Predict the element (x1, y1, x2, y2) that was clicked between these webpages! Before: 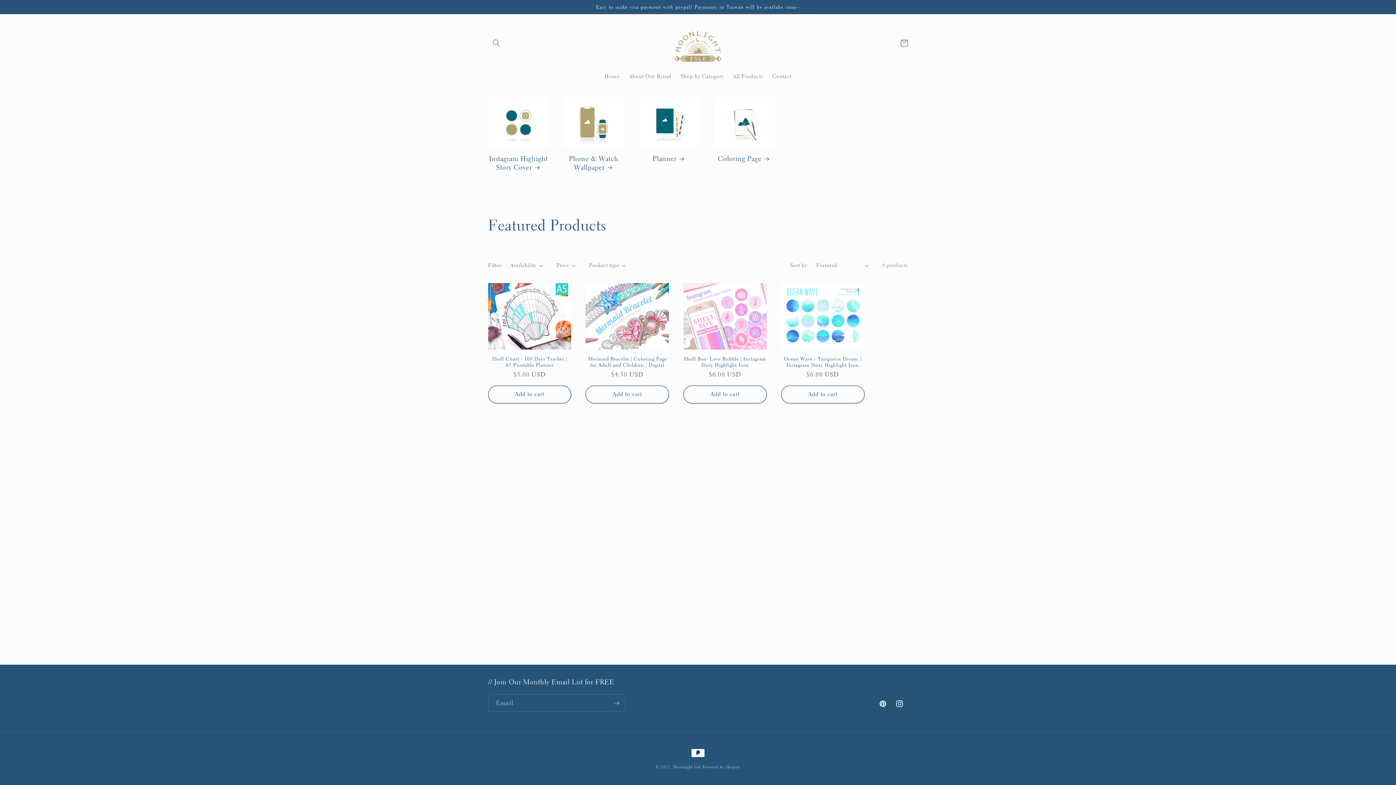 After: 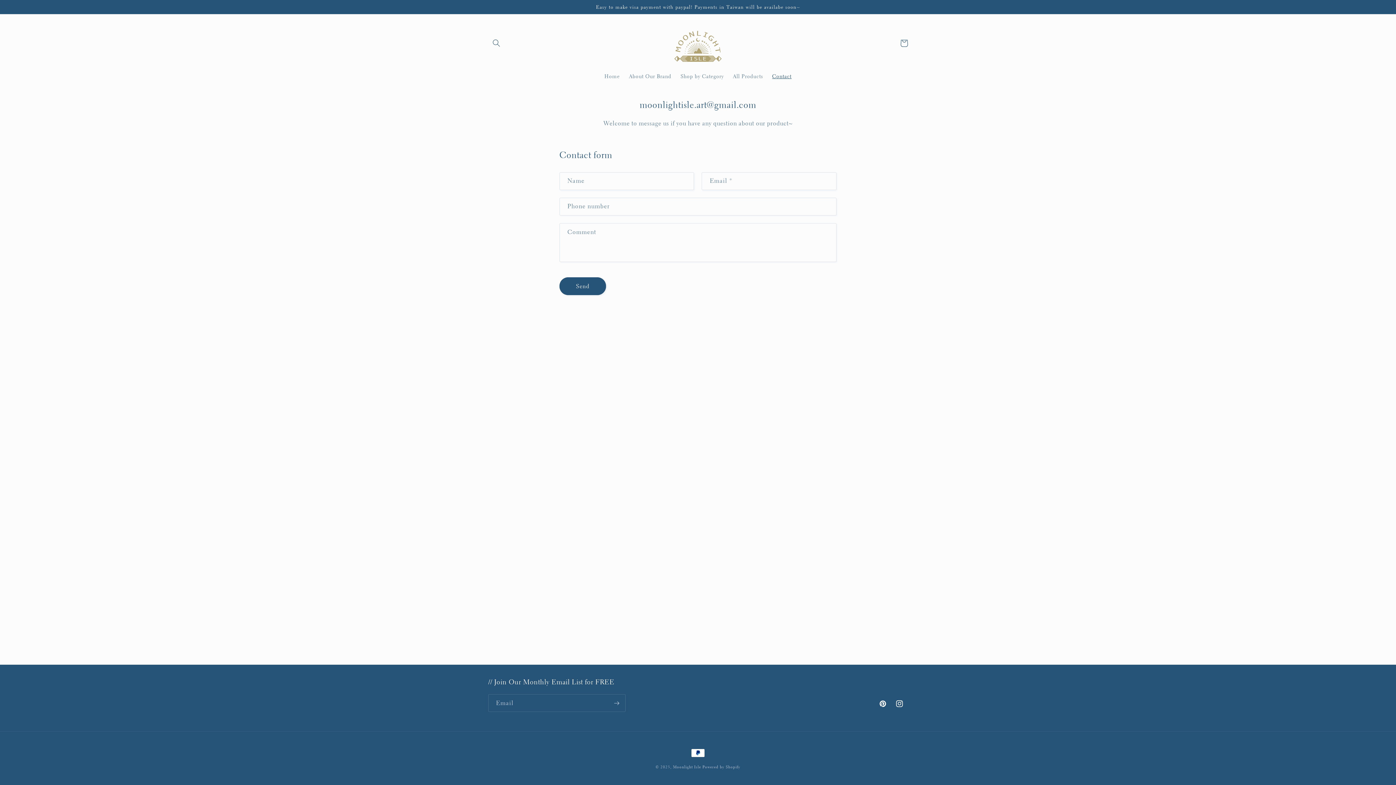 Action: bbox: (767, 68, 796, 84) label: Contact